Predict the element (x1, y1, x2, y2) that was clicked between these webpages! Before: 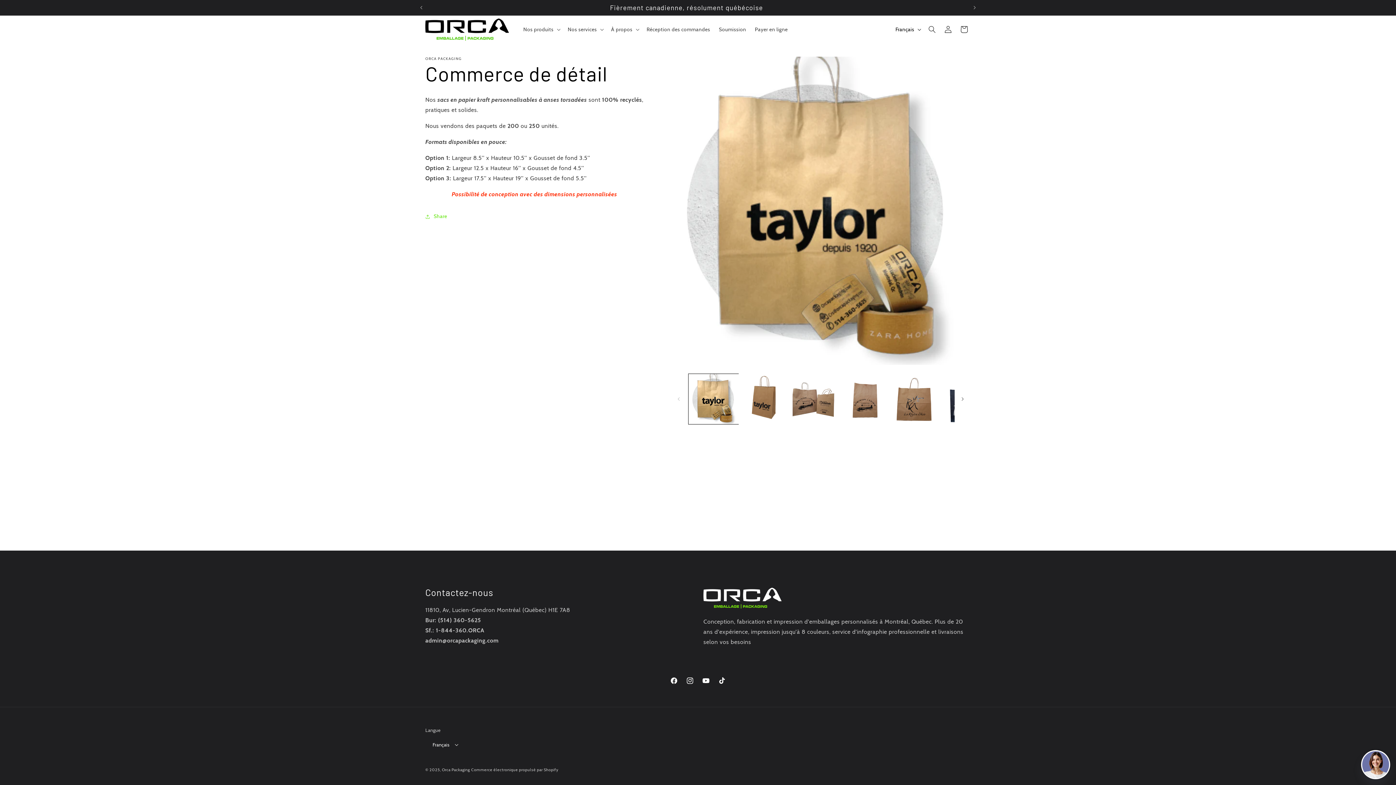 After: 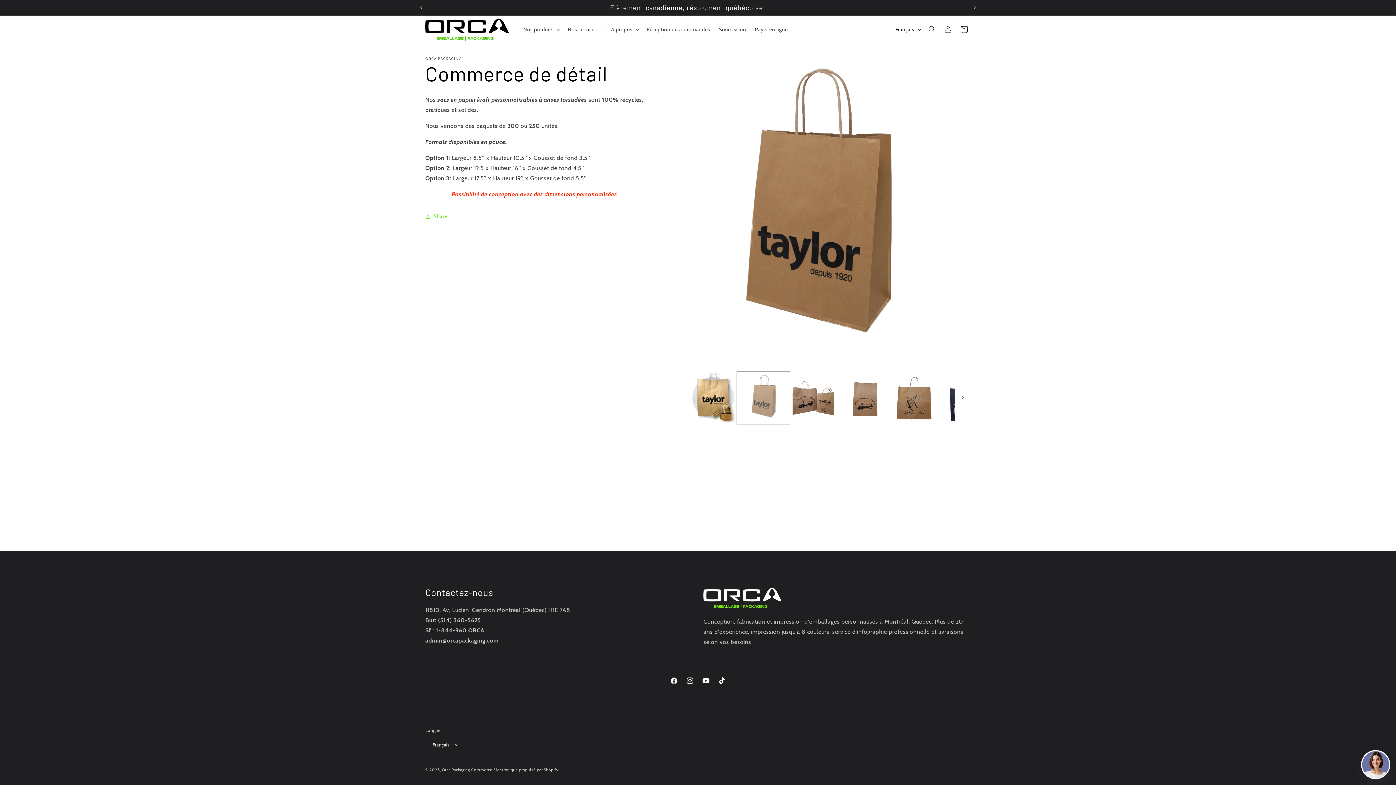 Action: label: Charger l'image 2 dans la galerie bbox: (738, 374, 788, 424)